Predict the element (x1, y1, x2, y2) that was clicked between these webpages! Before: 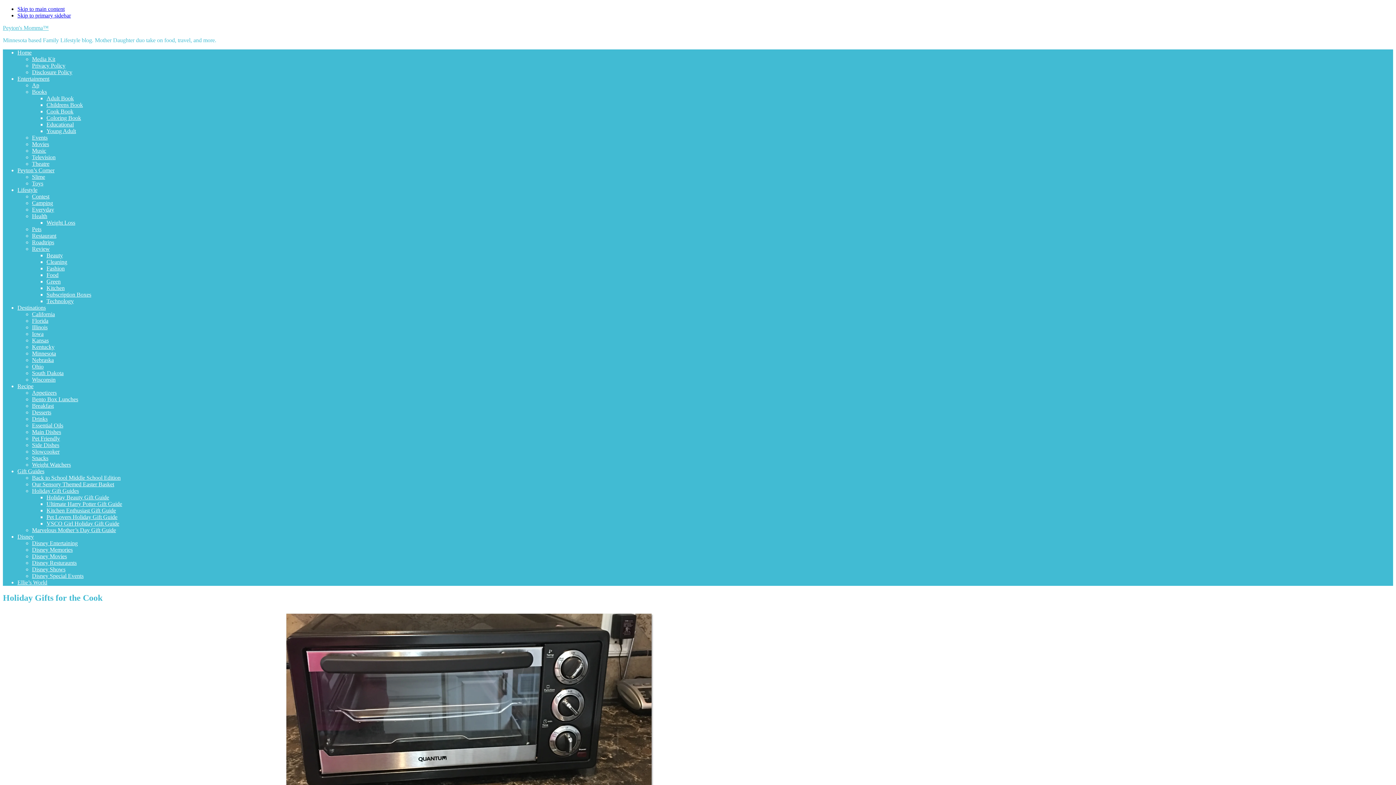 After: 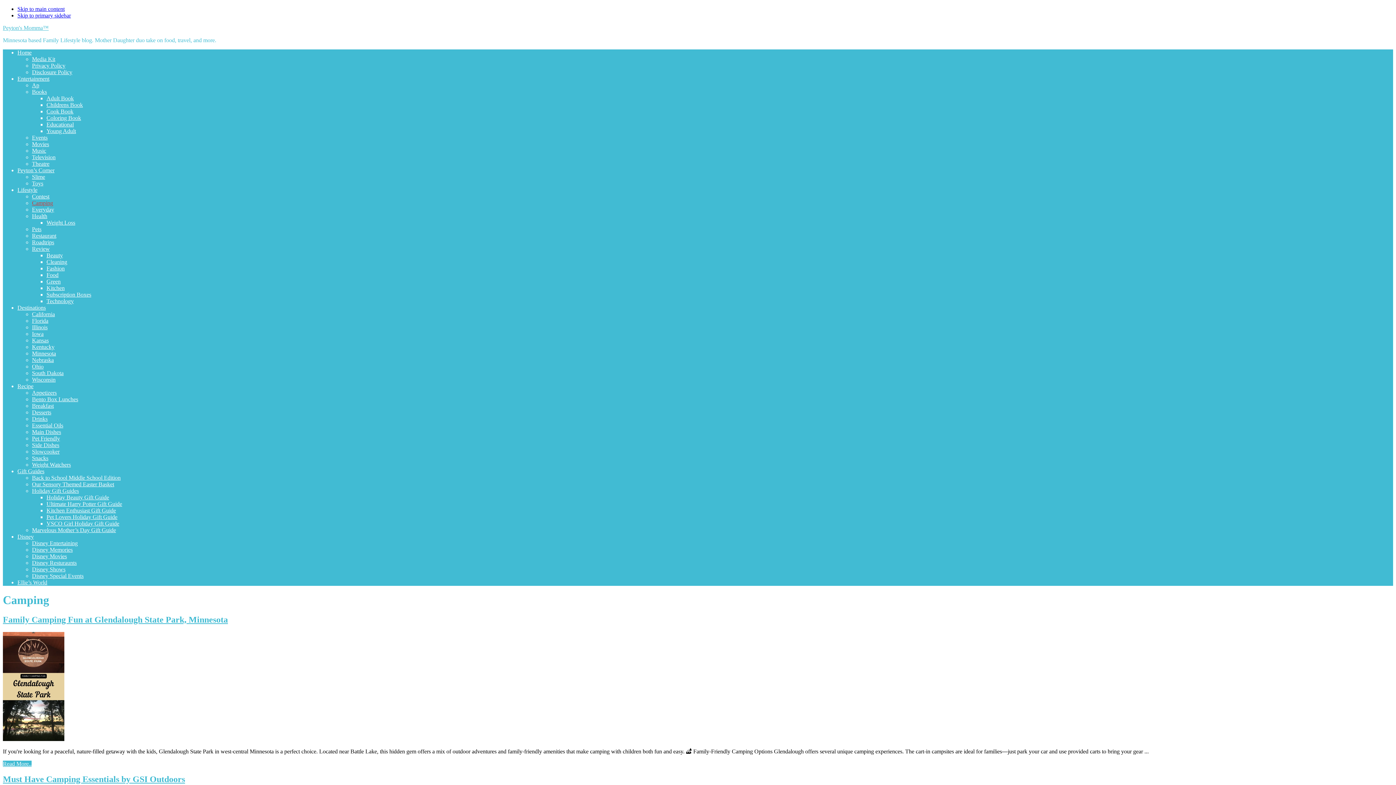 Action: bbox: (32, 200, 53, 206) label: Camping